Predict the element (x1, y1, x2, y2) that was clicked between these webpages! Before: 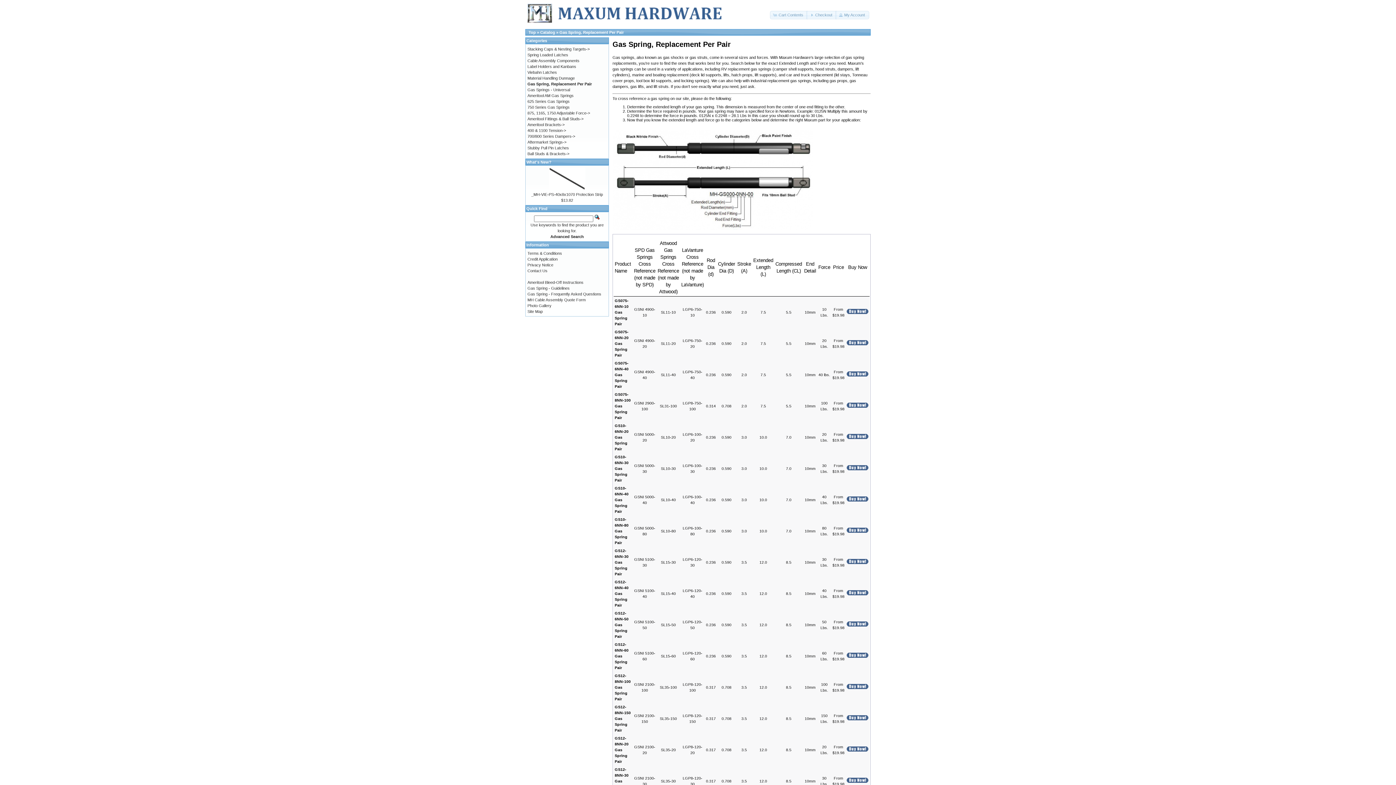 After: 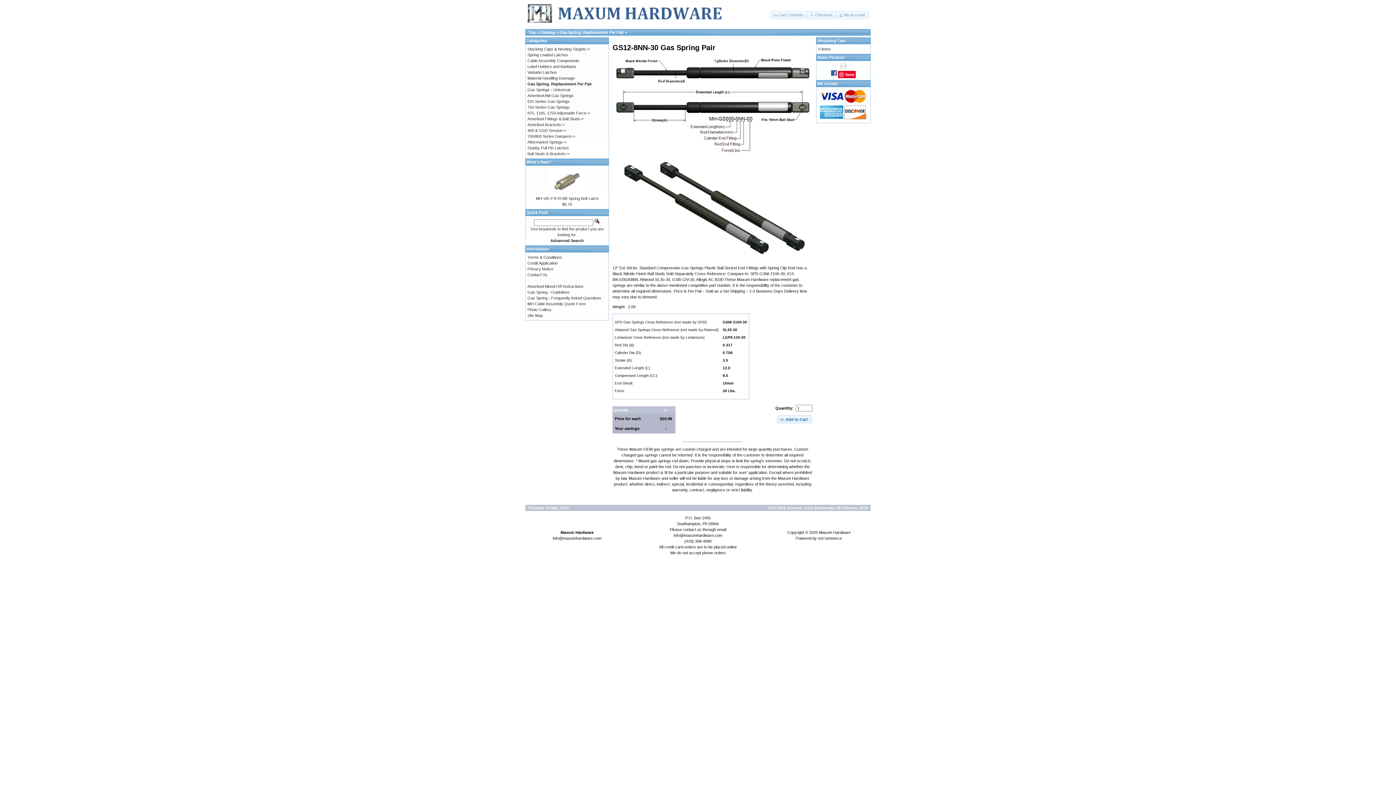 Action: bbox: (846, 779, 868, 783)